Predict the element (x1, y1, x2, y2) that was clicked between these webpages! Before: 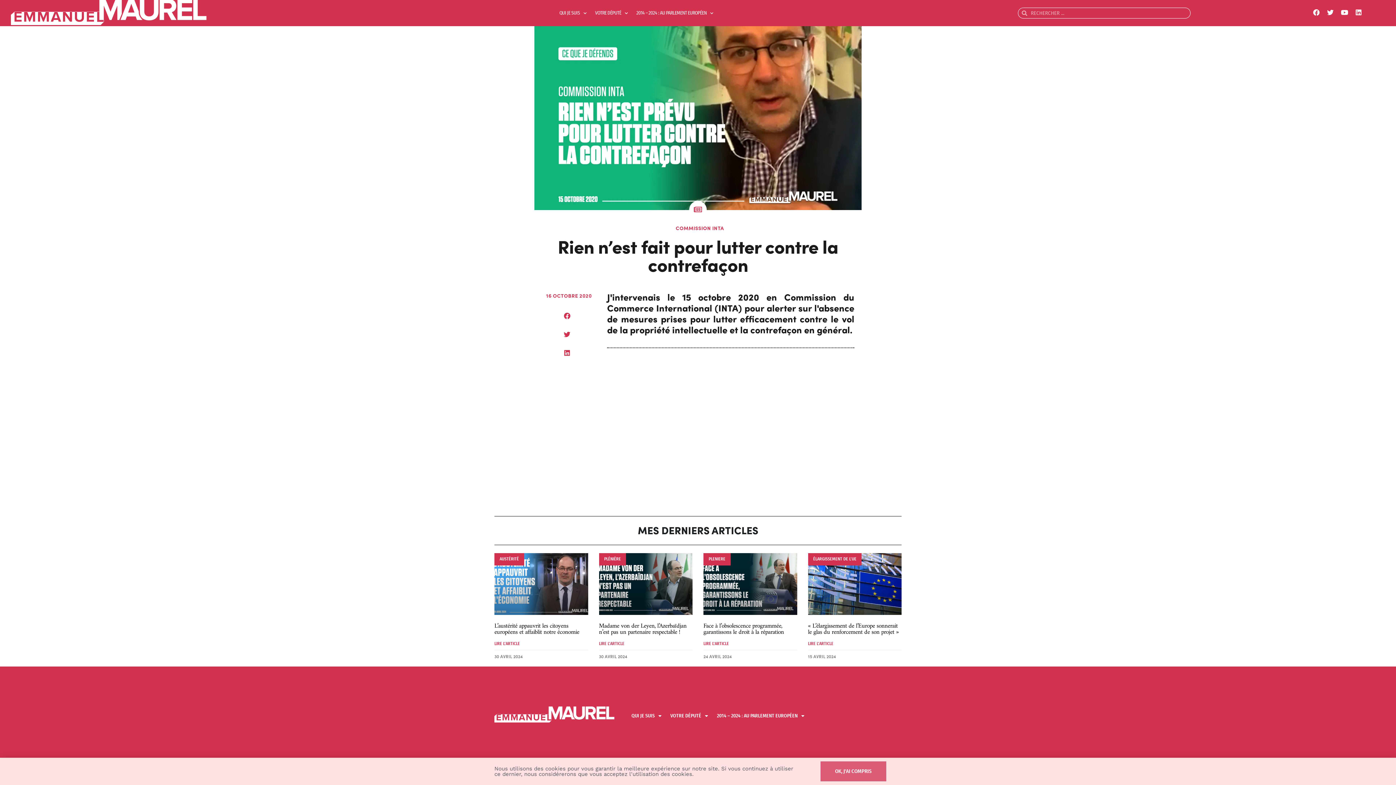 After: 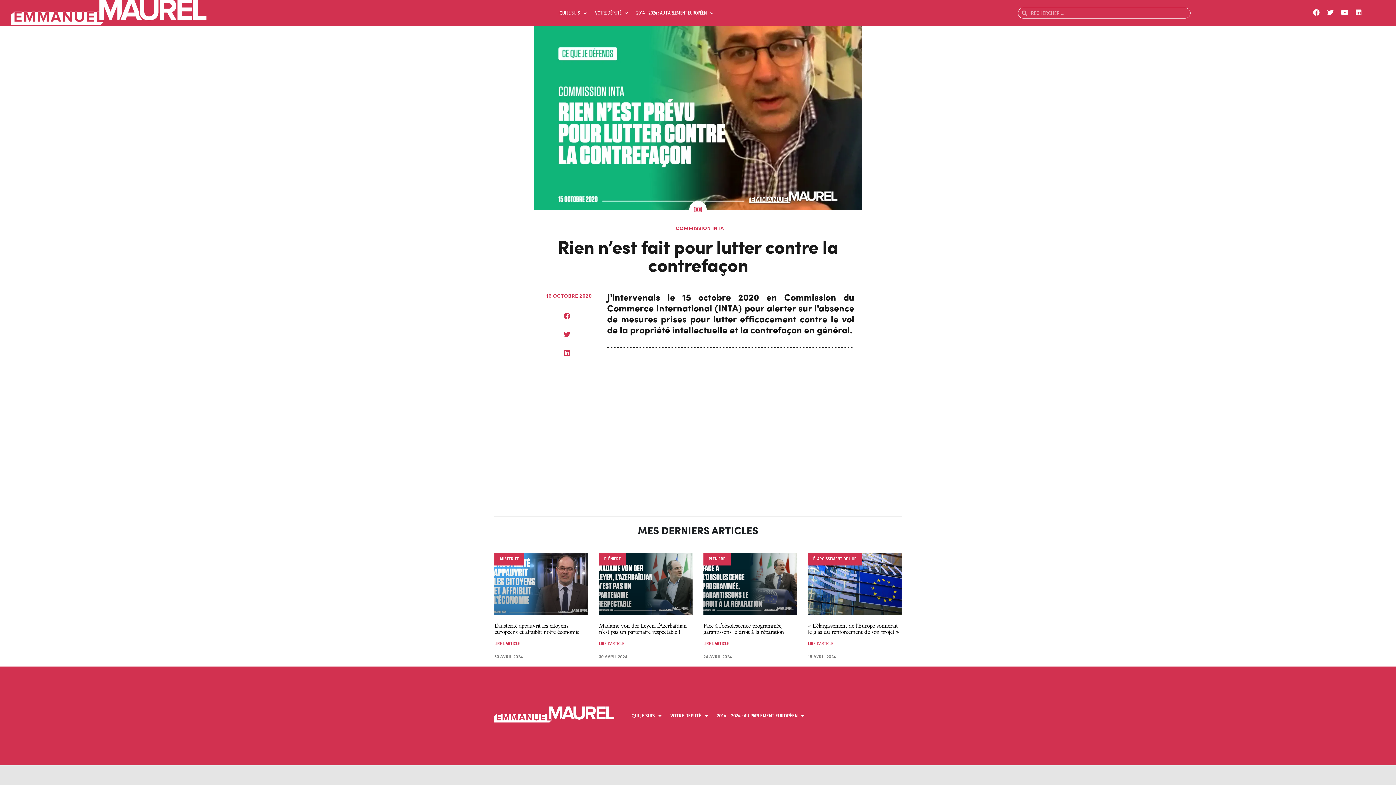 Action: label: OK, J'AI COMPRIS bbox: (820, 761, 886, 781)